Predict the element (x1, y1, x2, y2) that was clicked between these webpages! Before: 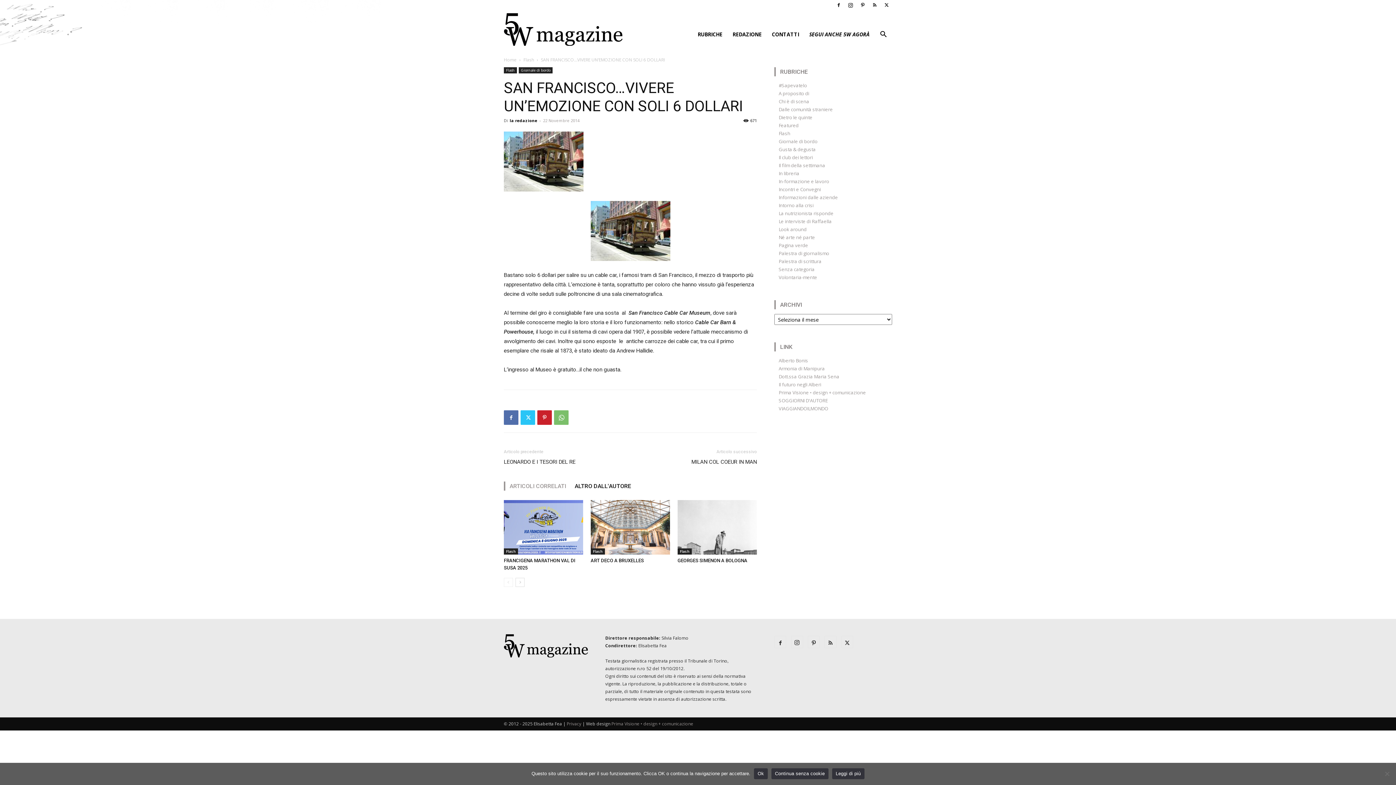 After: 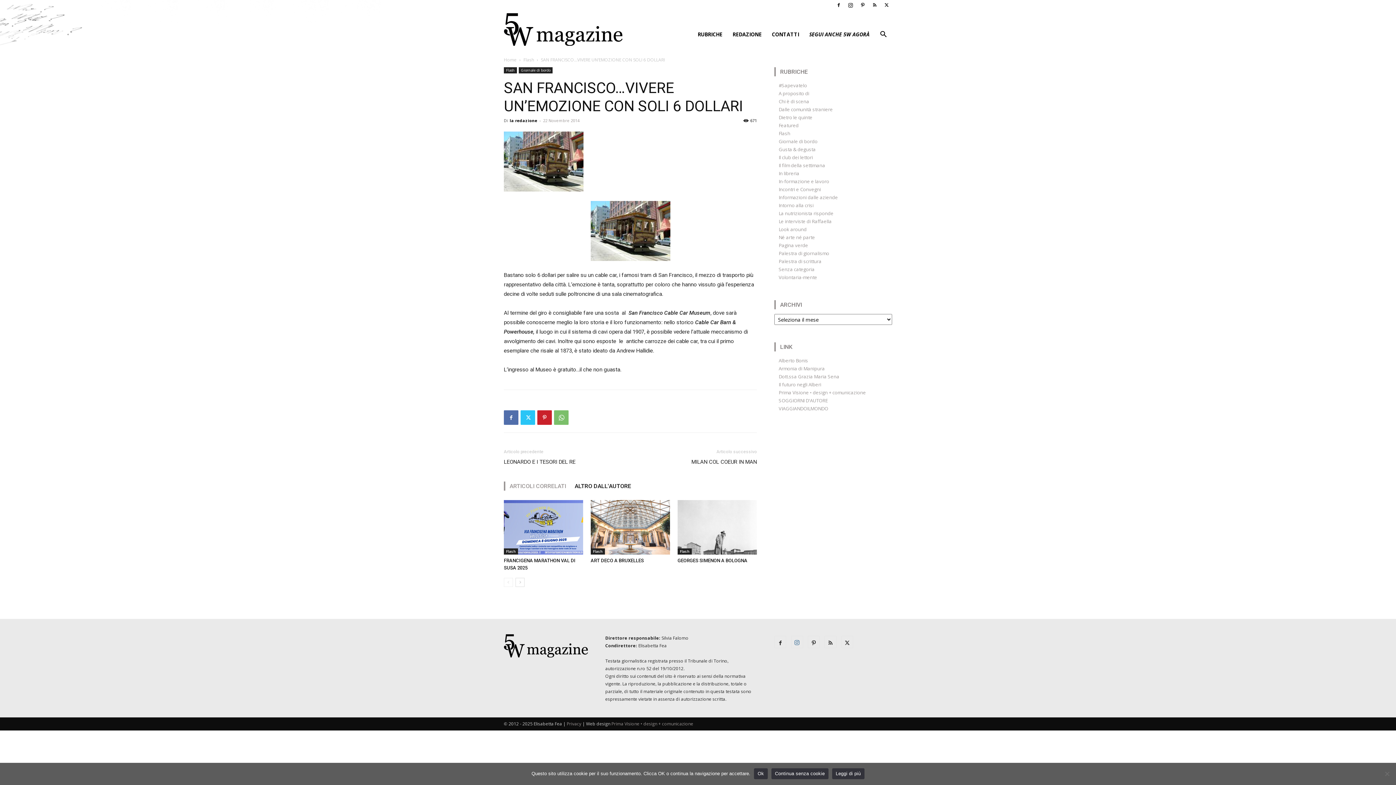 Action: bbox: (791, 636, 803, 648)